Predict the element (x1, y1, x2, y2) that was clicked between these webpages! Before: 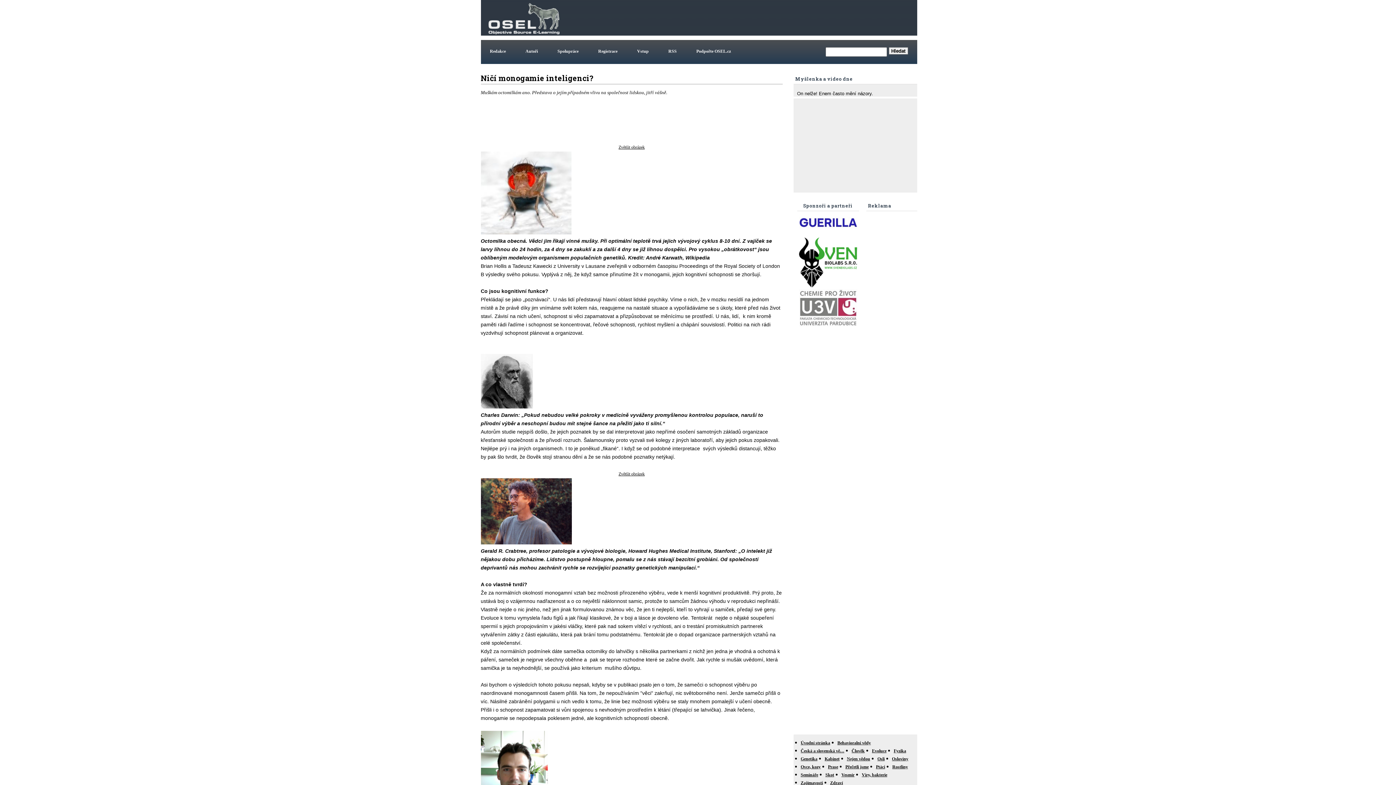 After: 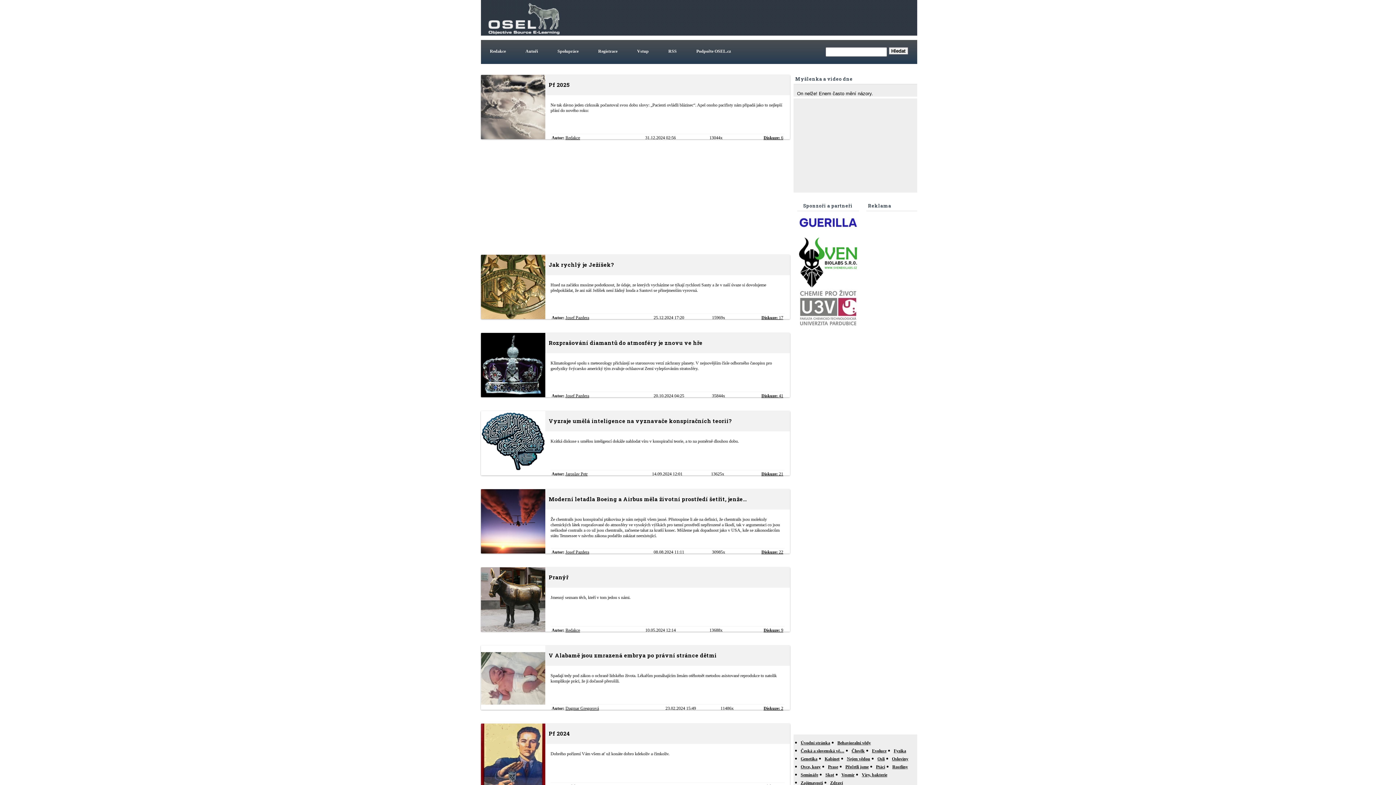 Action: label: Osloviny bbox: (892, 756, 908, 761)